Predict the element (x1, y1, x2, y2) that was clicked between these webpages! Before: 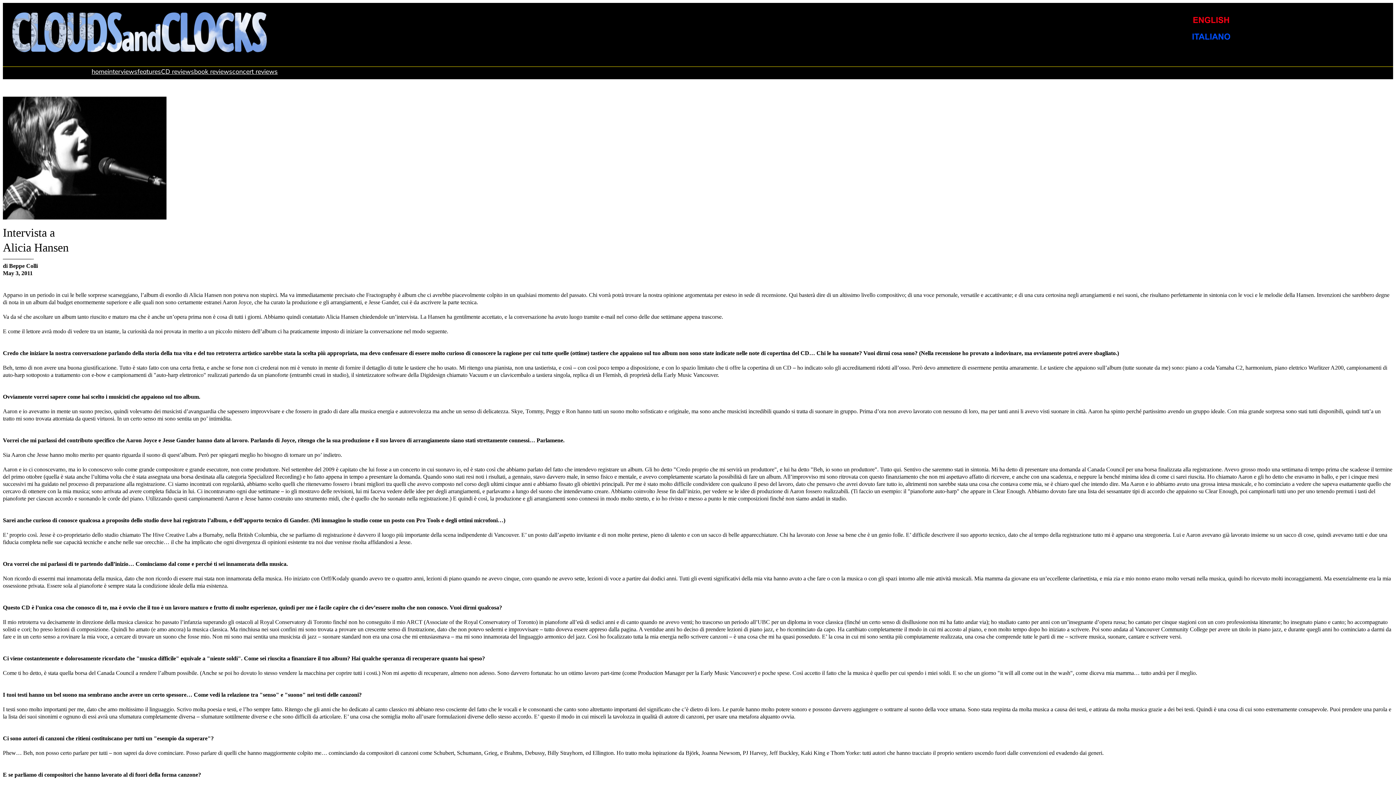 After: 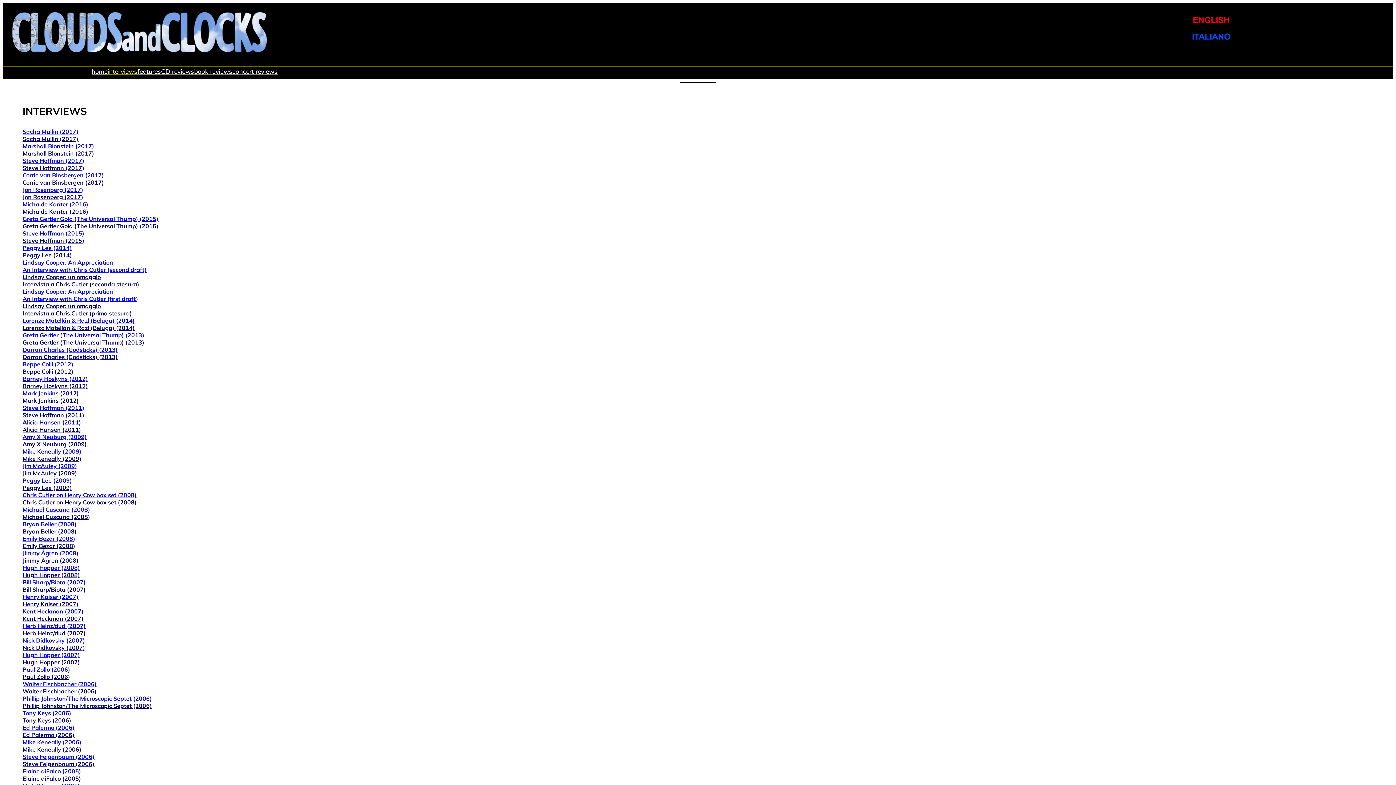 Action: bbox: (107, 67, 137, 75) label: interviews